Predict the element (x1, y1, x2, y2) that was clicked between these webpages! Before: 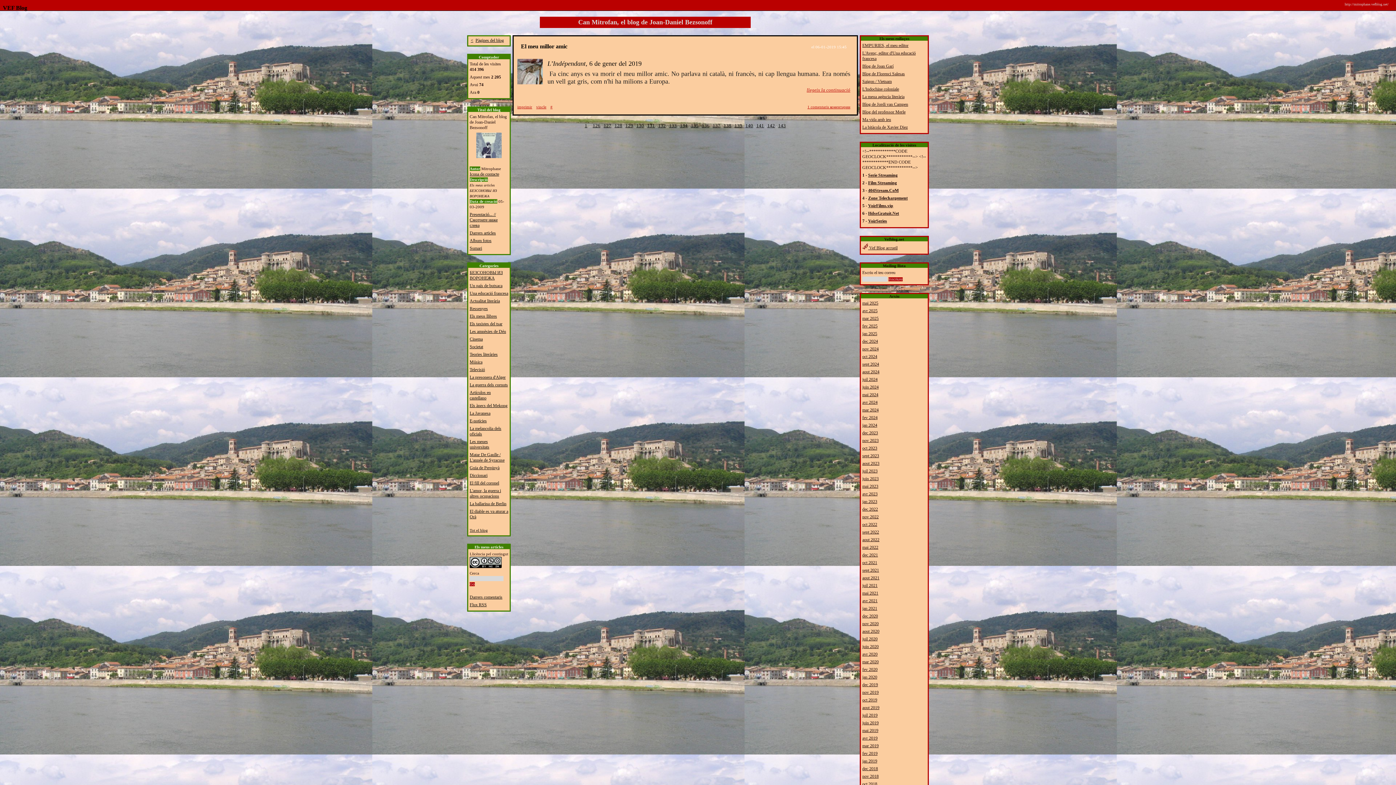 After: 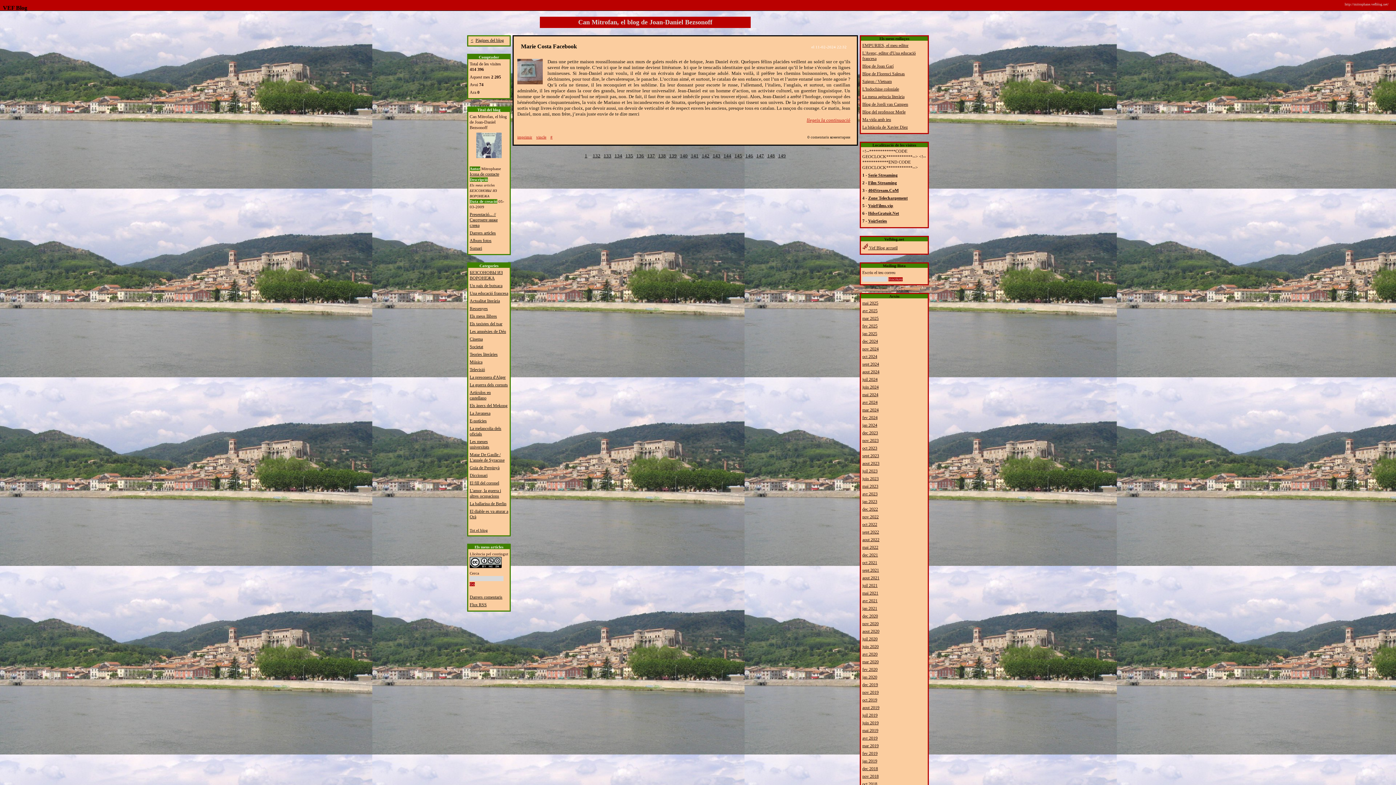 Action: bbox: (862, 415, 877, 420) label: fev 2024